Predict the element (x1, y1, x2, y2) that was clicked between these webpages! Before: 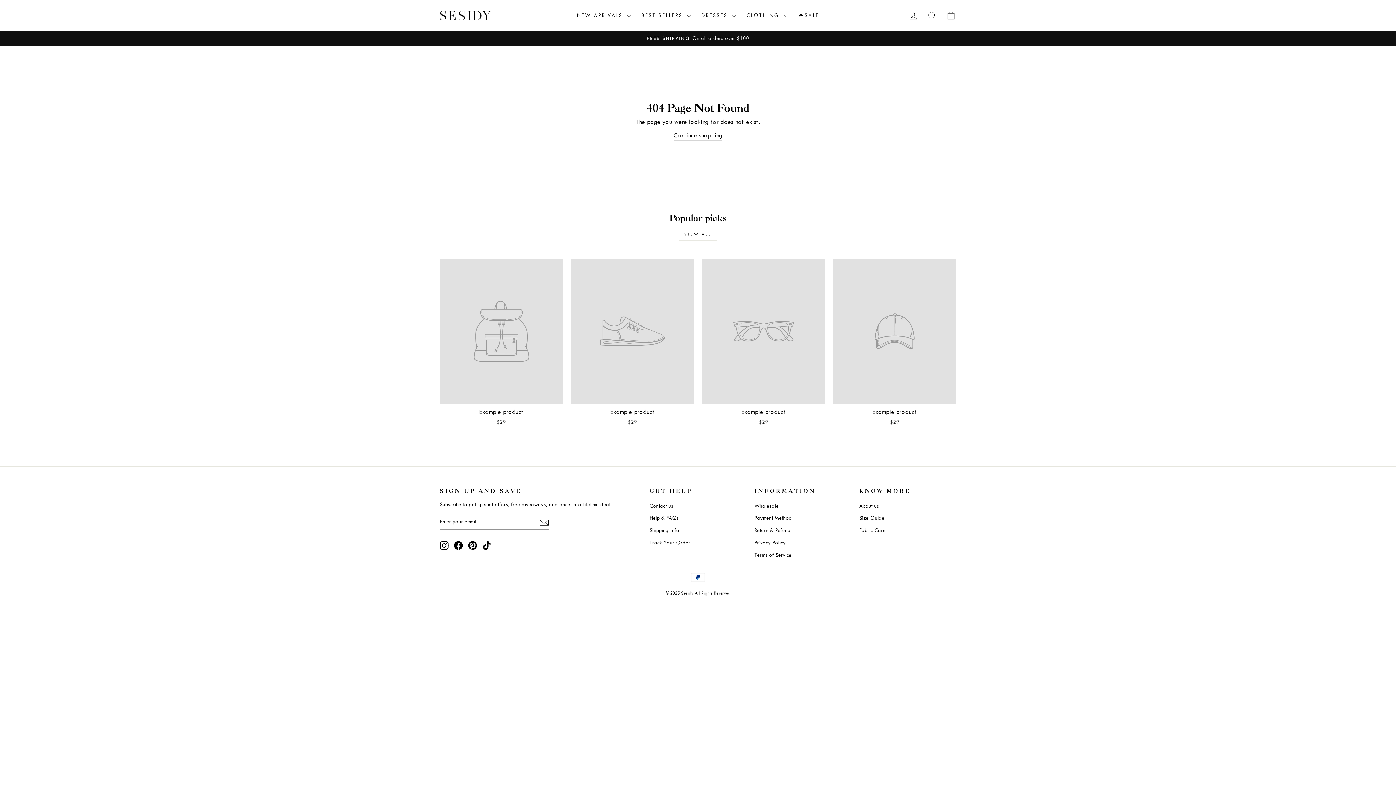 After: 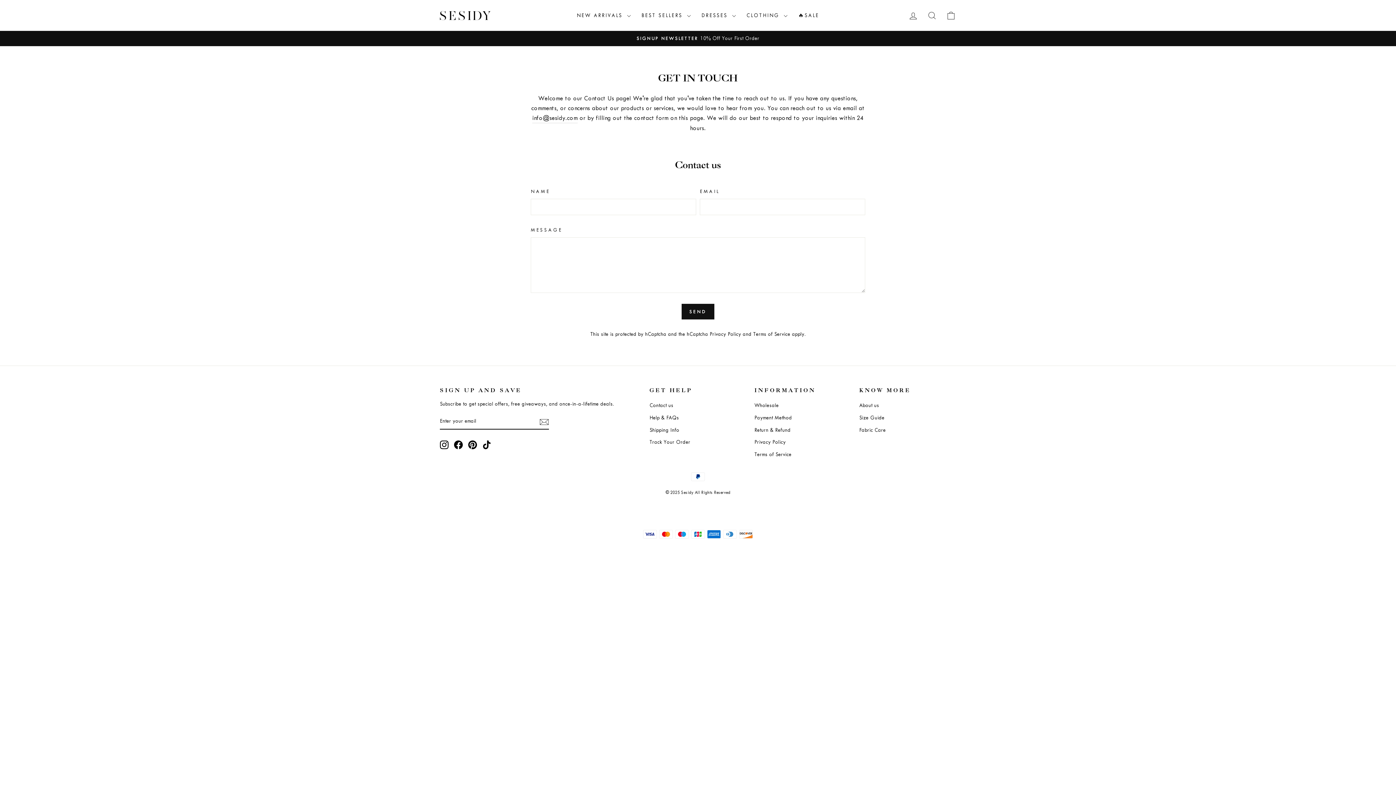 Action: label: Contact us bbox: (649, 500, 673, 511)